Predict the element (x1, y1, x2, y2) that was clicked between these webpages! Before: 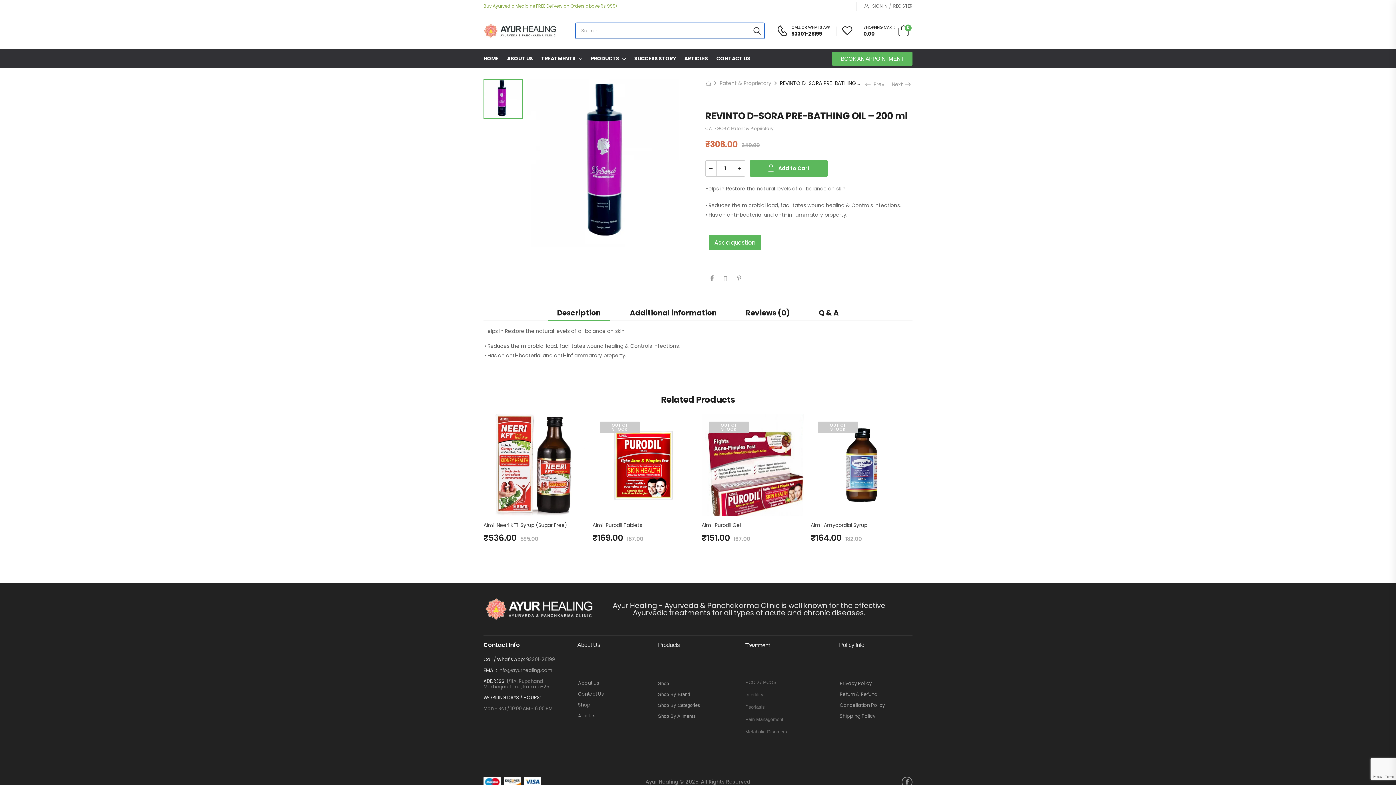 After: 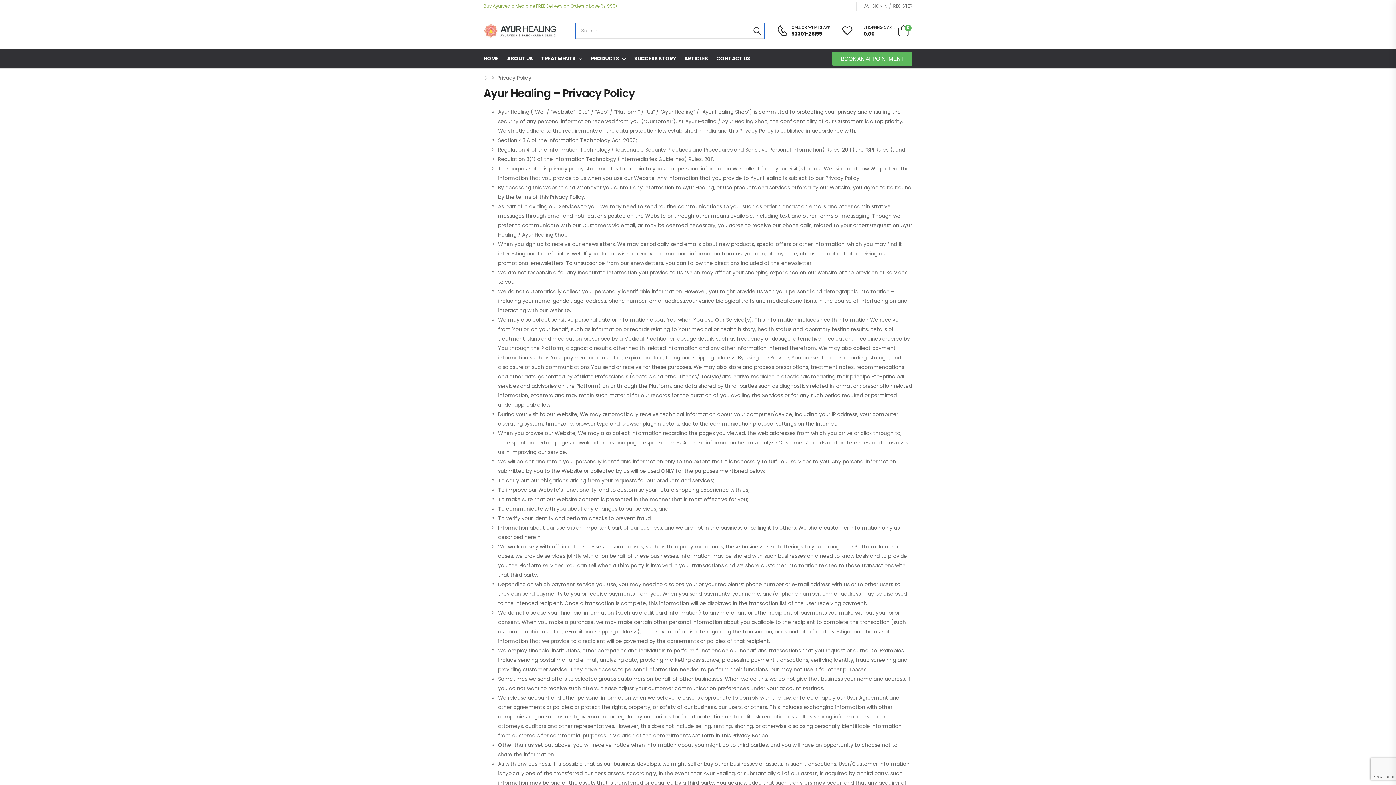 Action: bbox: (840, 681, 872, 686) label: Privacy Policy